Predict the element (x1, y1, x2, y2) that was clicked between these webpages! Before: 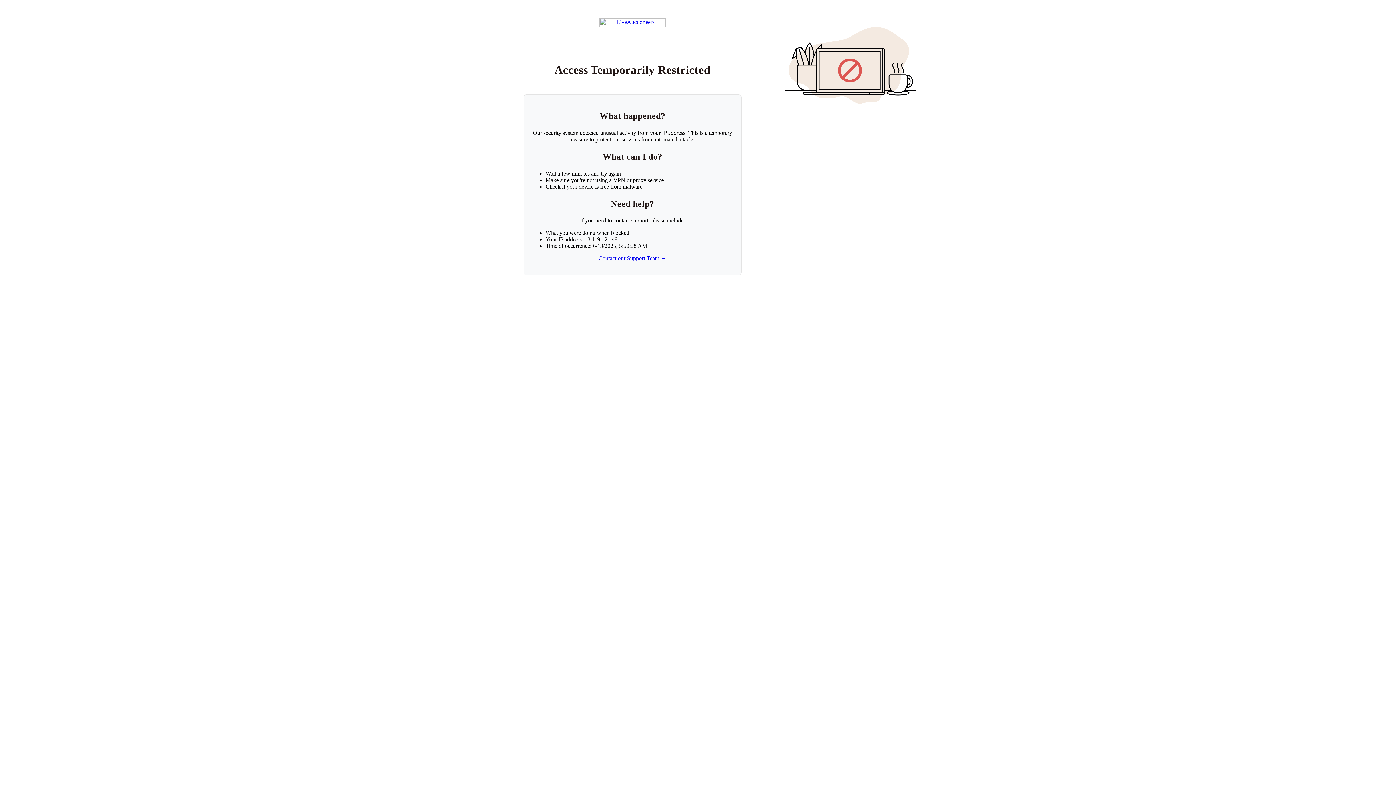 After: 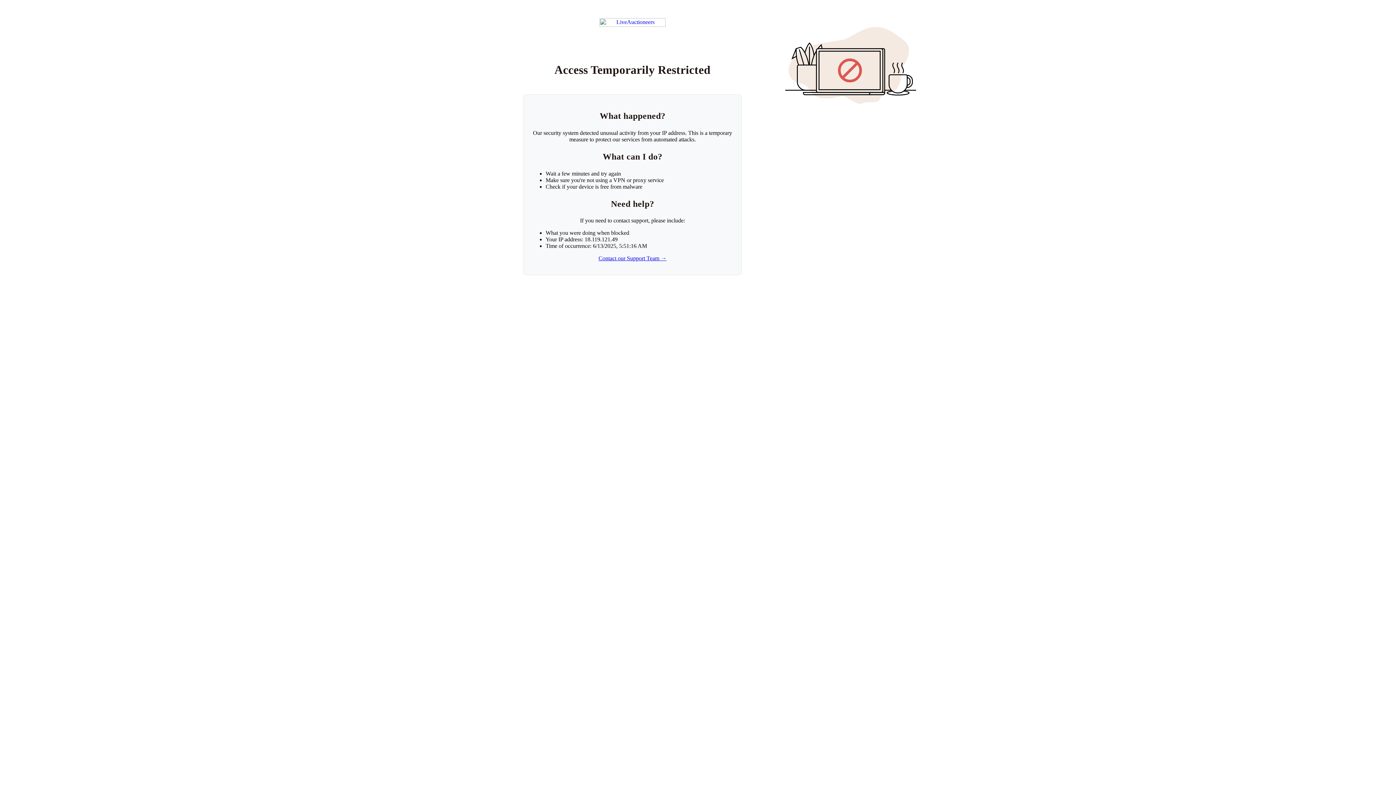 Action: bbox: (599, 18, 665, 26) label: Return to LiveAuctioneers homepage